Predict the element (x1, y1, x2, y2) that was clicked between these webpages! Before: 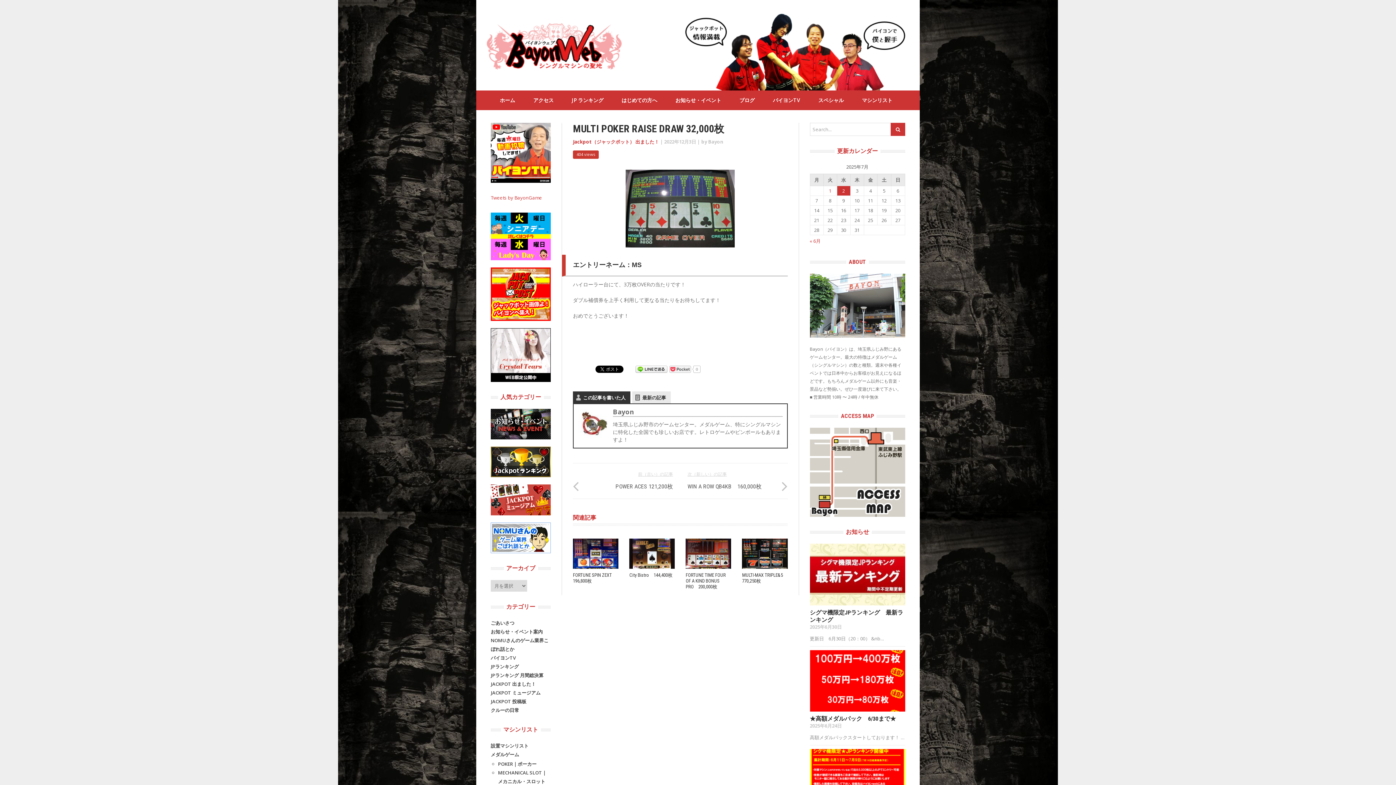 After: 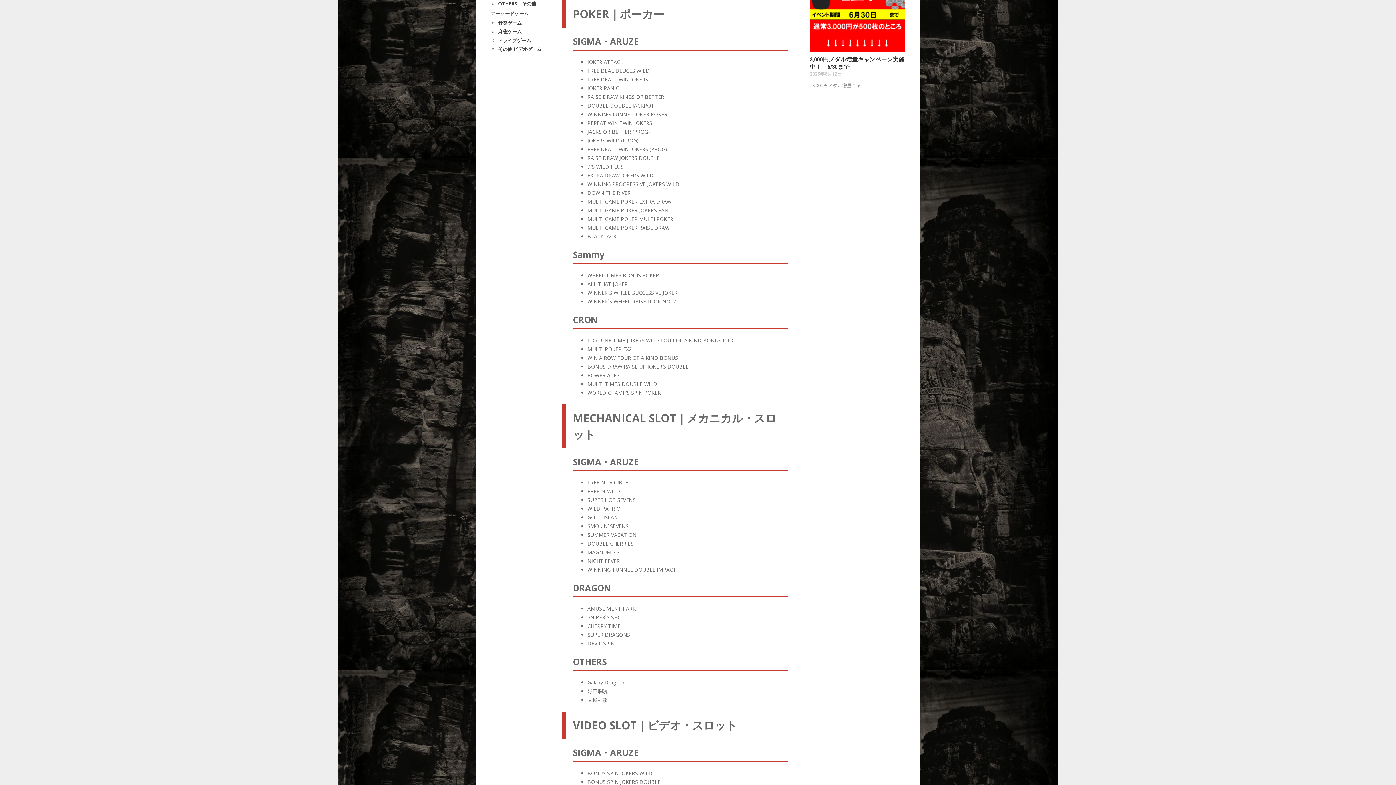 Action: bbox: (498, 761, 536, 767) label: POKER｜ポーカー